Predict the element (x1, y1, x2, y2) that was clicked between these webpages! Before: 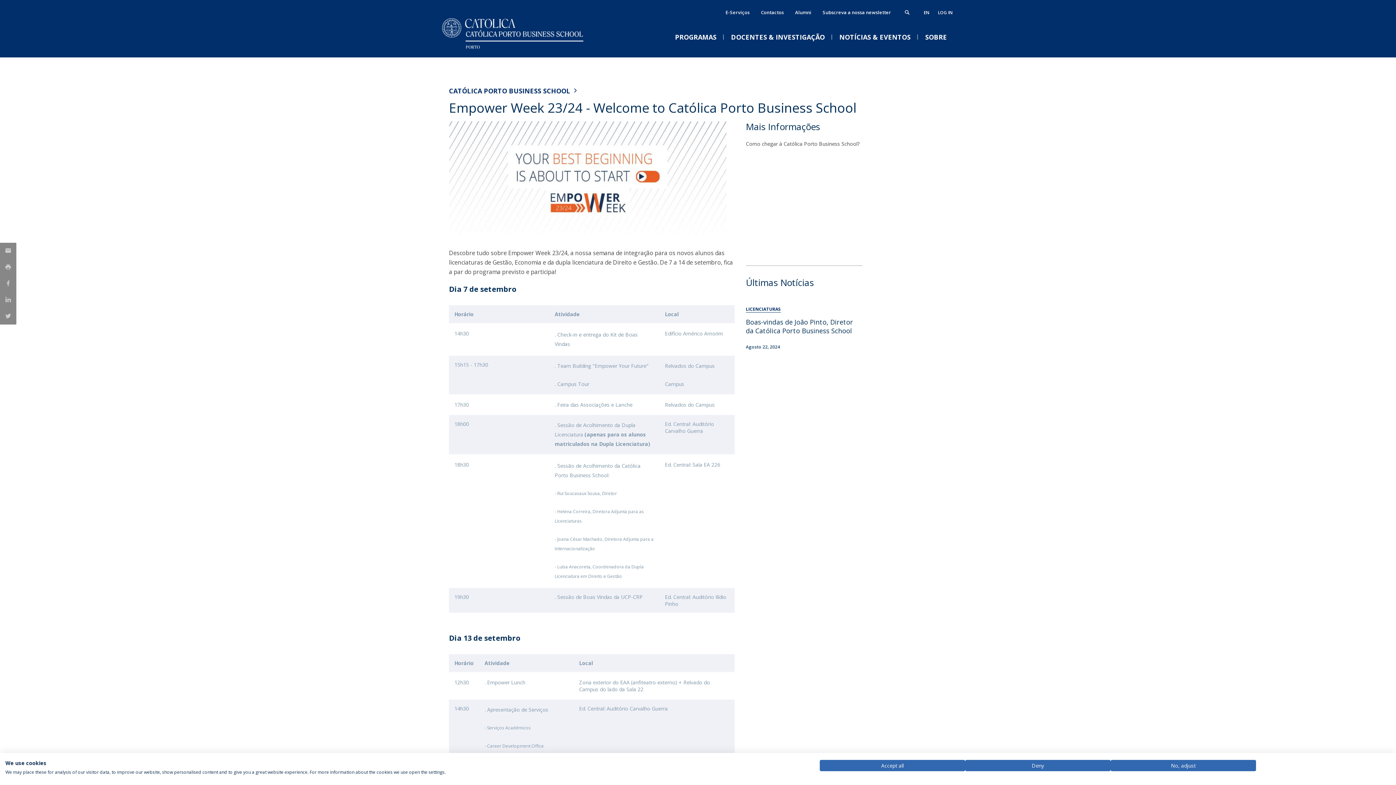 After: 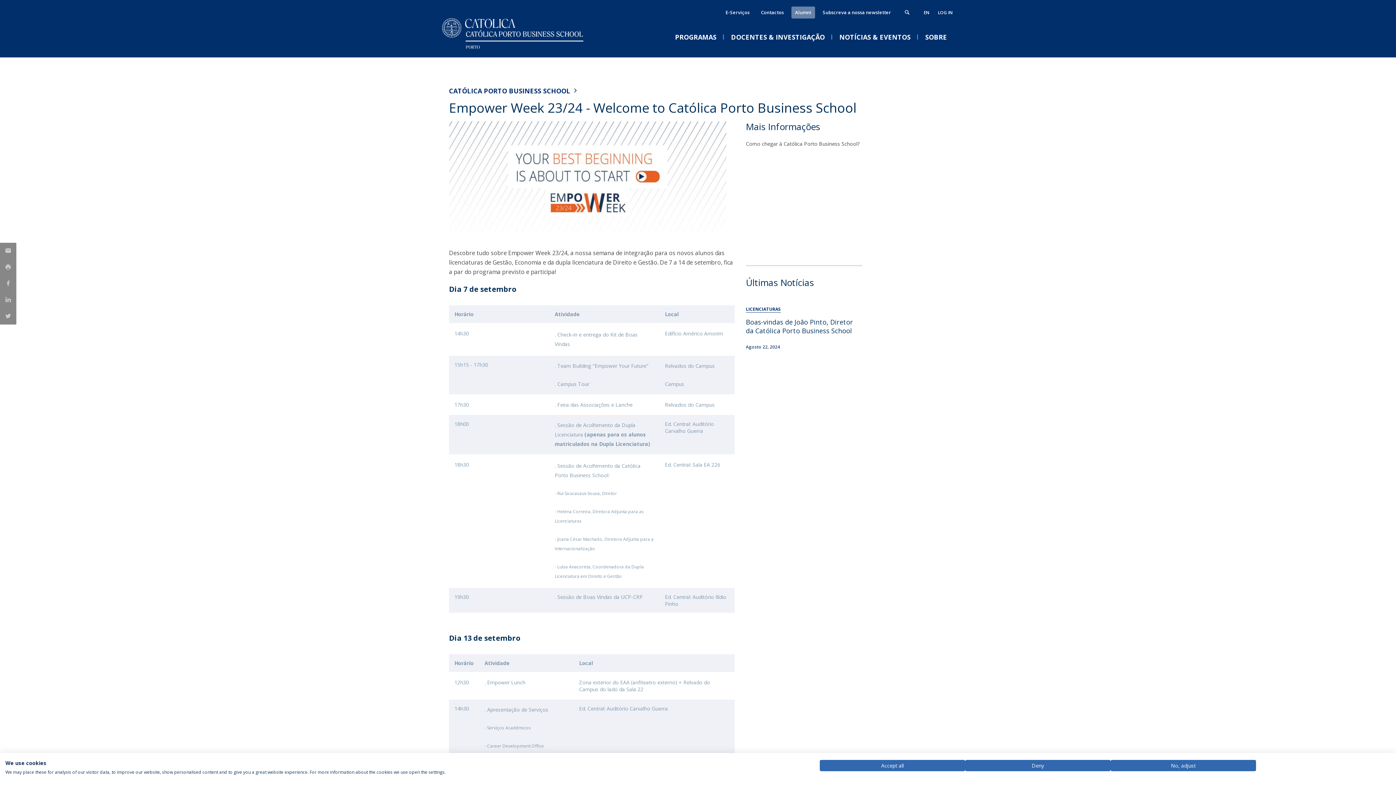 Action: bbox: (791, 6, 815, 18) label: Alumni